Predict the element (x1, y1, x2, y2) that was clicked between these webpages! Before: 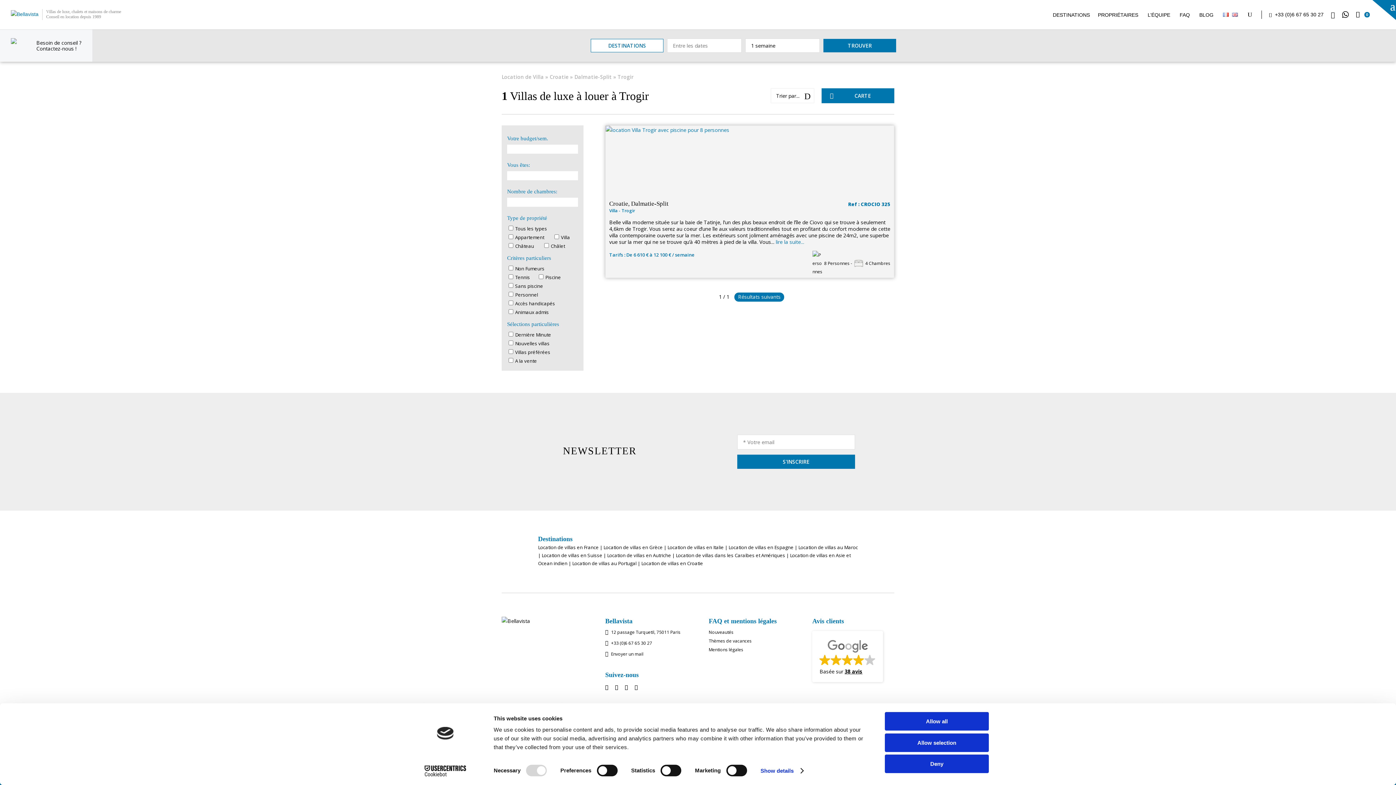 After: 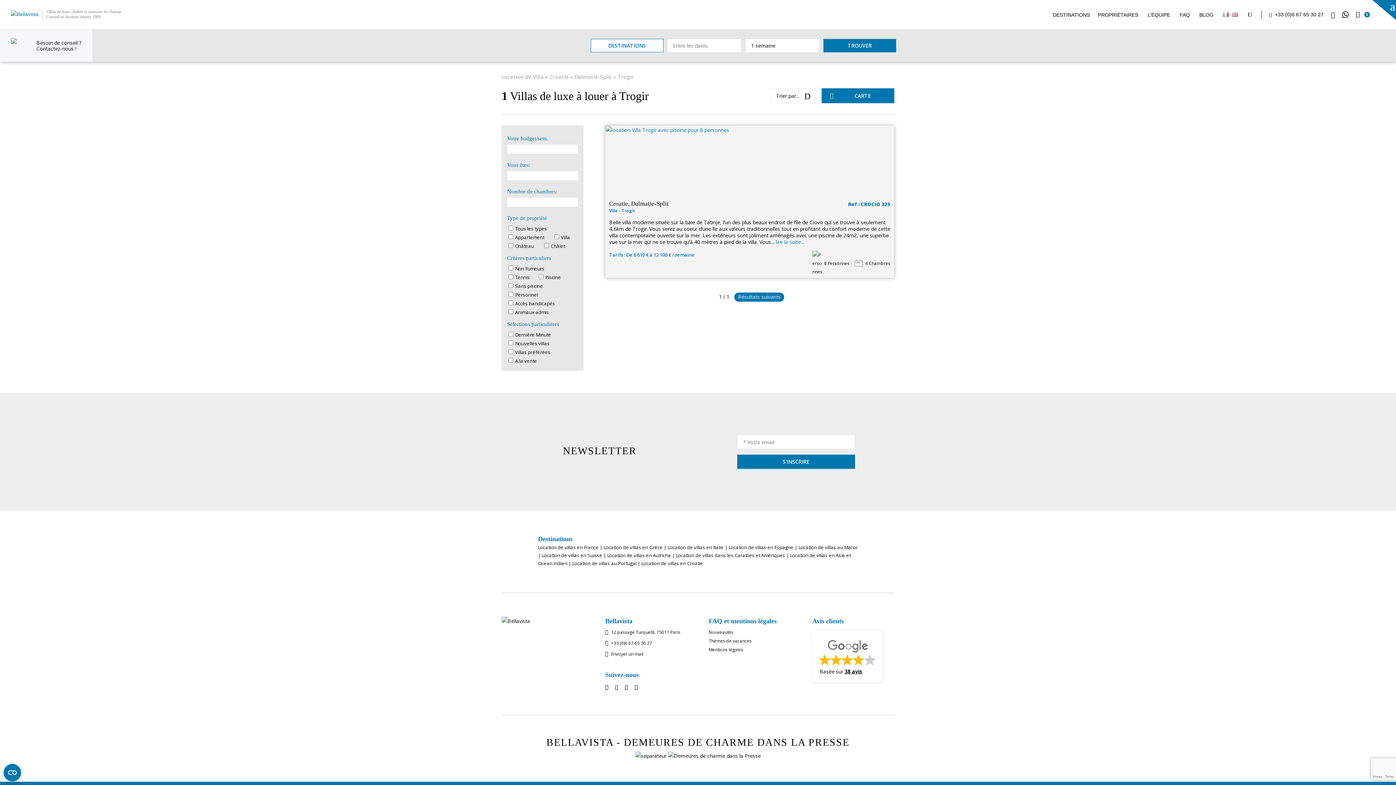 Action: label: Deny bbox: (885, 755, 989, 773)